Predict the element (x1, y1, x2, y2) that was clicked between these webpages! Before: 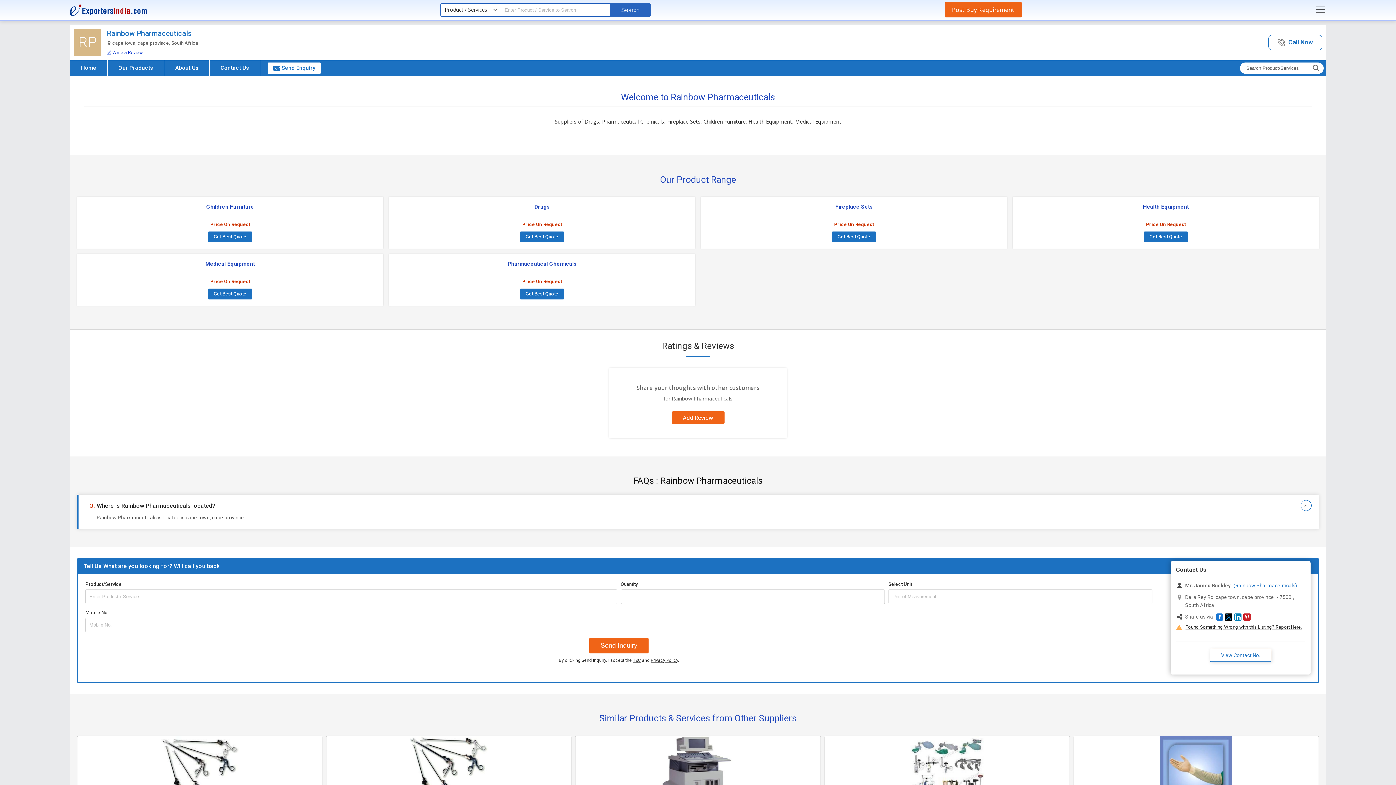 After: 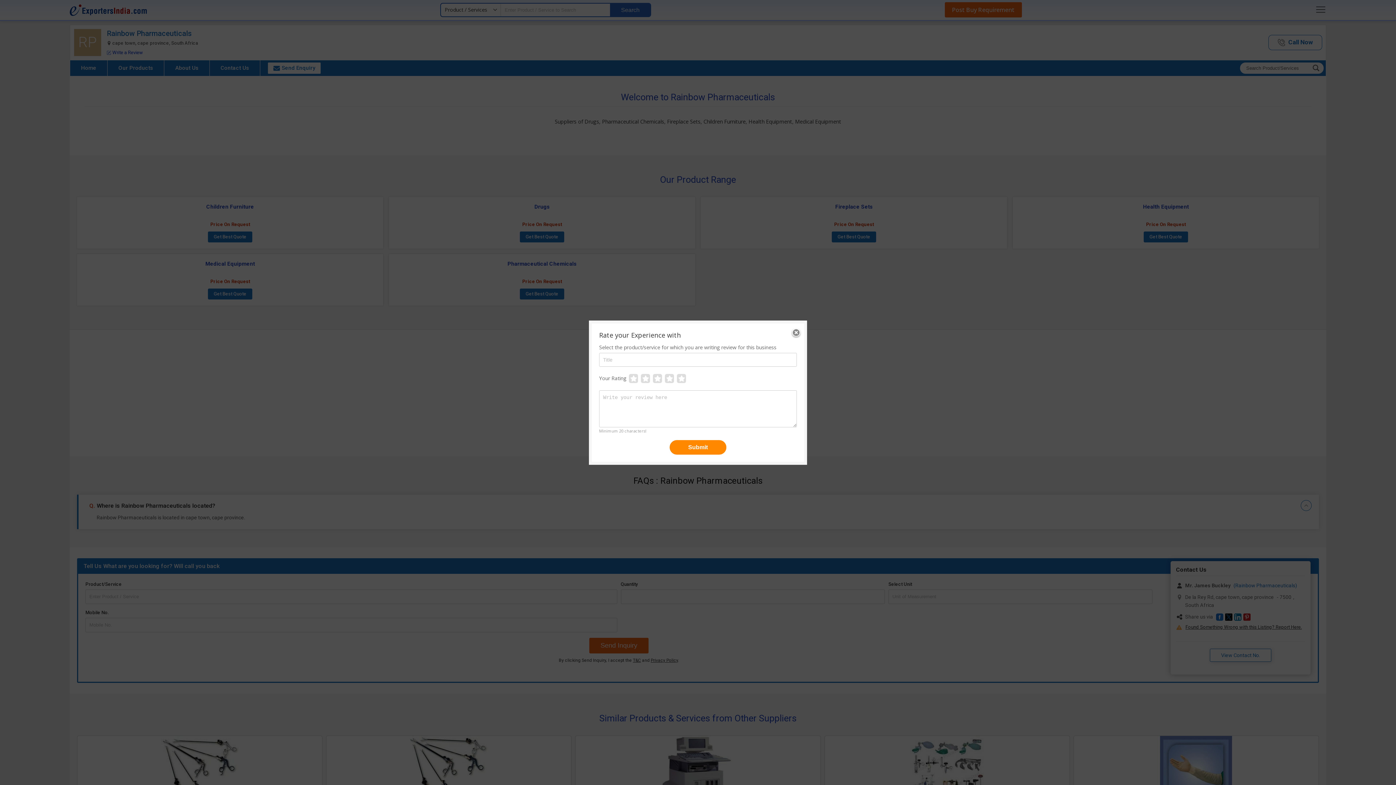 Action: bbox: (671, 411, 724, 424) label: Add Review